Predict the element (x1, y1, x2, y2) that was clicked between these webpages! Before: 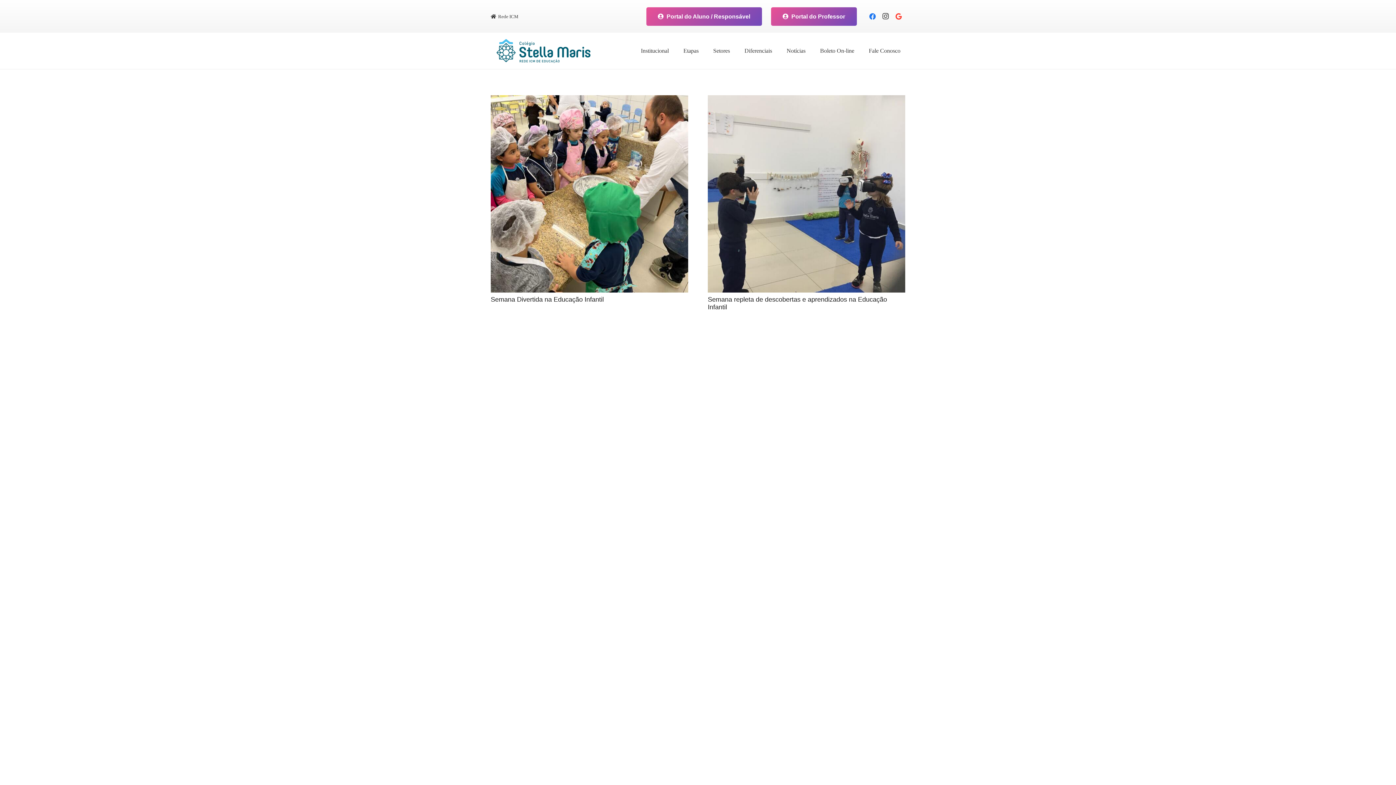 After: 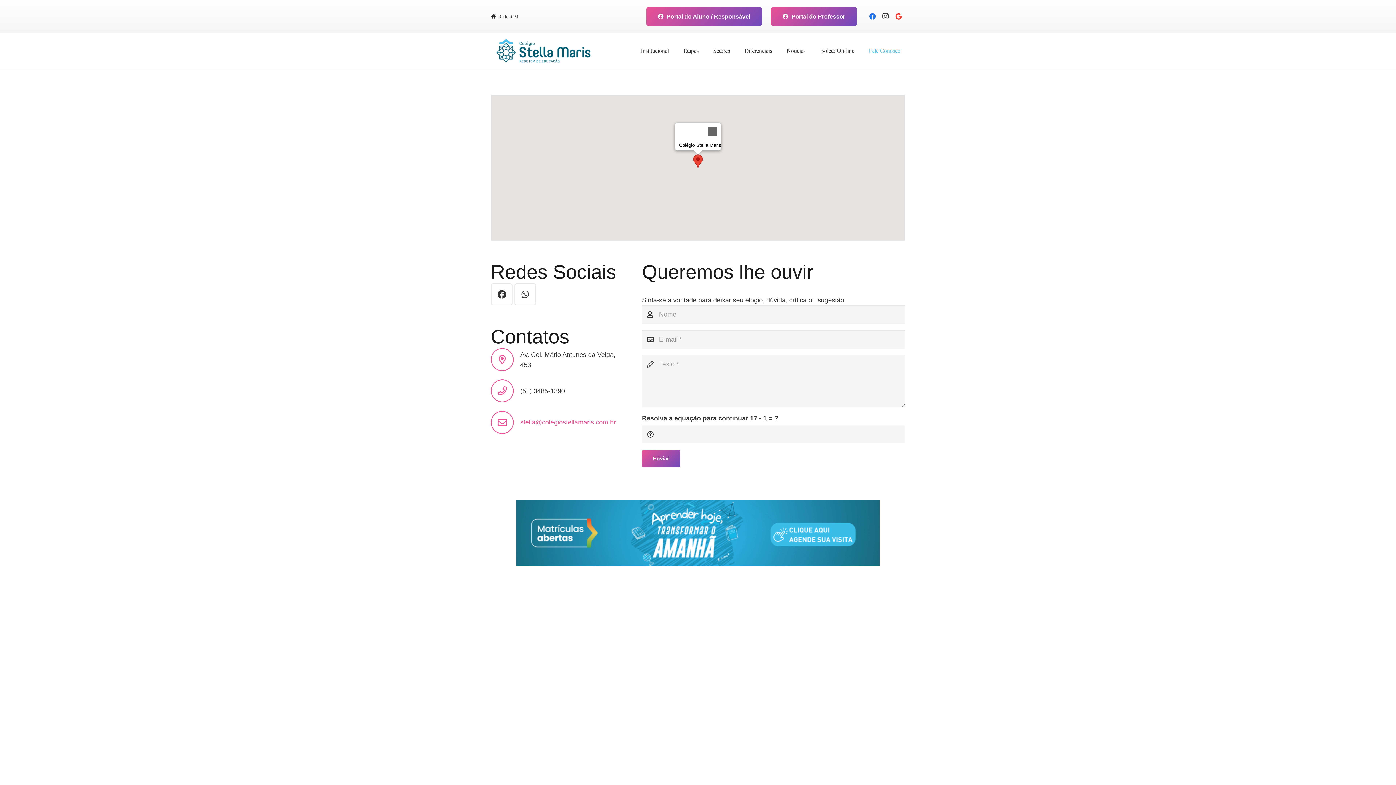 Action: label: Fale Conosco bbox: (864, 32, 905, 69)